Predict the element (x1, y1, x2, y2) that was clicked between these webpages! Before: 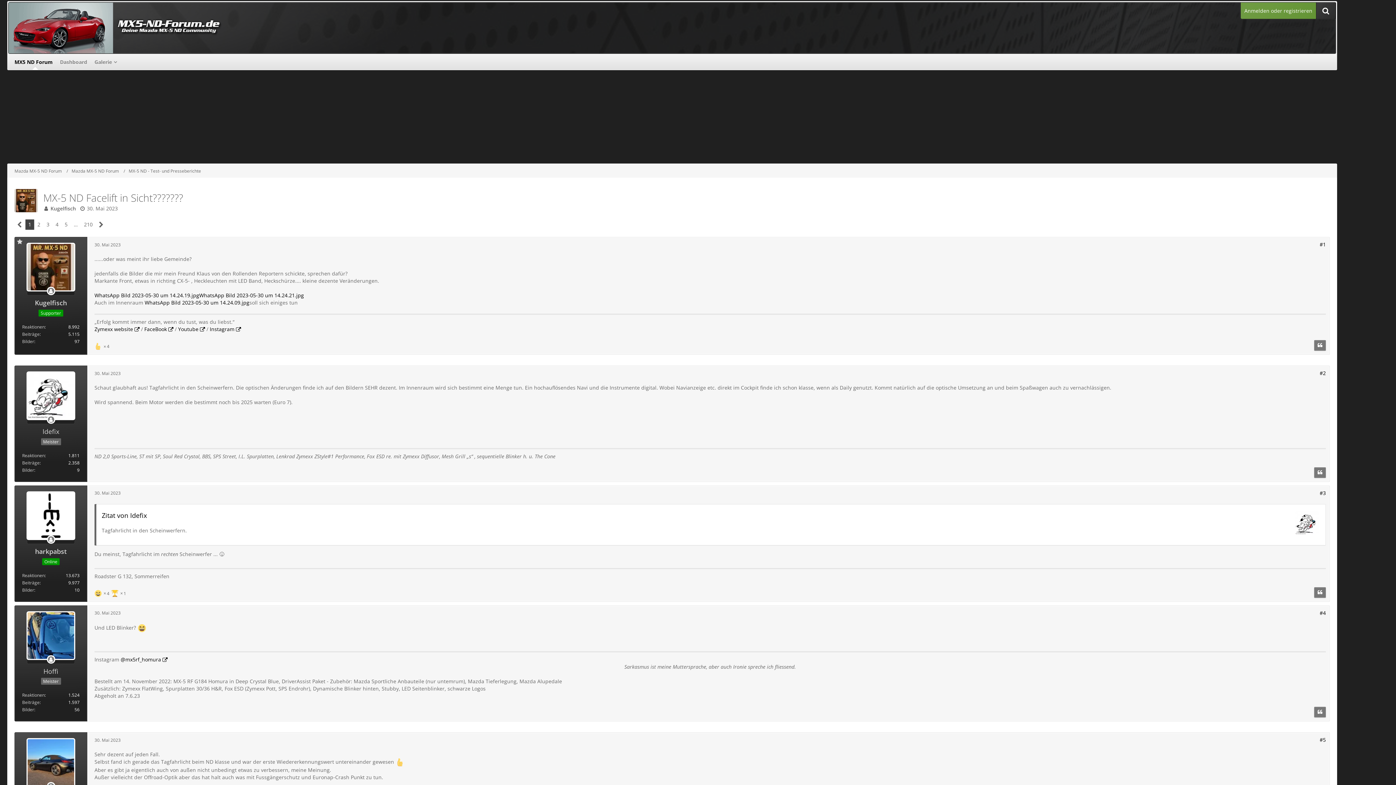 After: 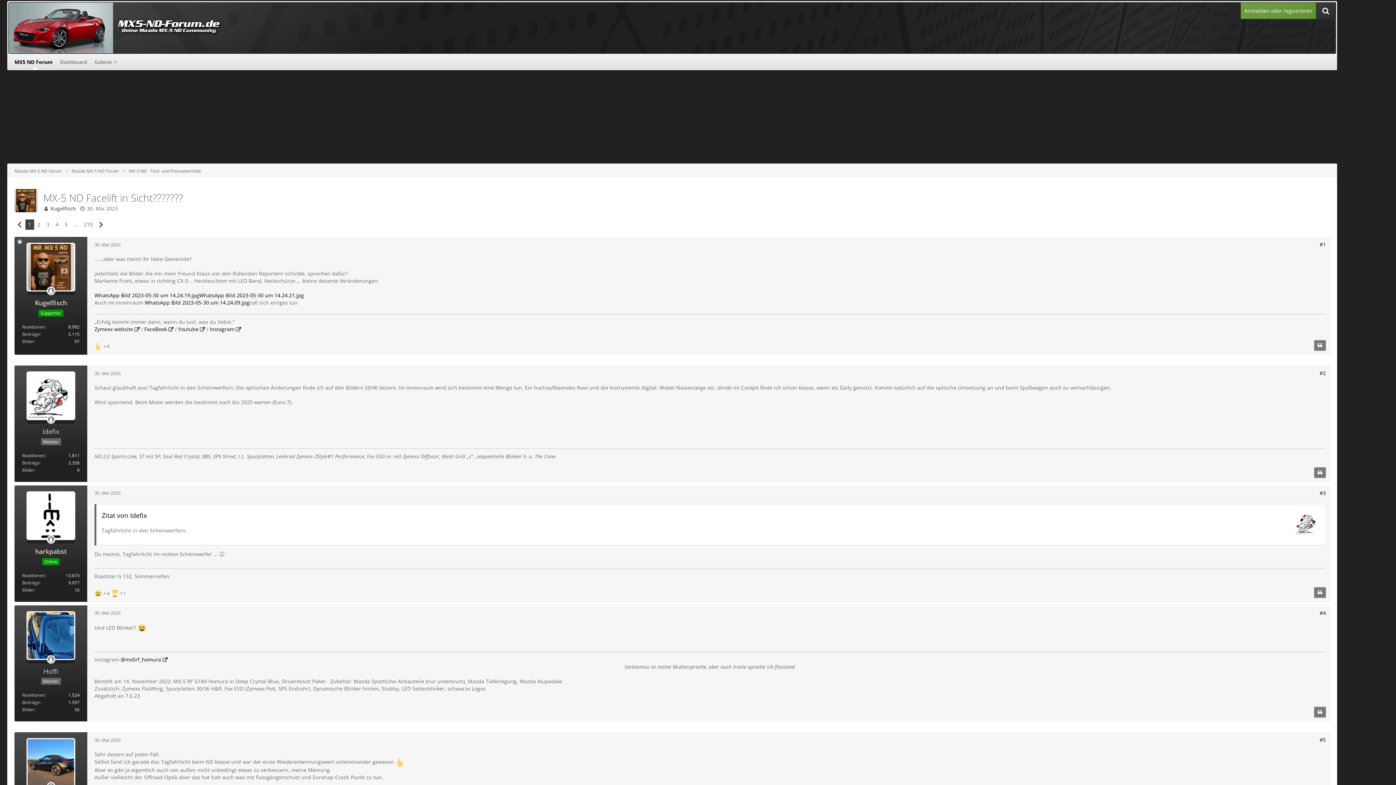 Action: bbox: (27, 535, 74, 543) label: Offline